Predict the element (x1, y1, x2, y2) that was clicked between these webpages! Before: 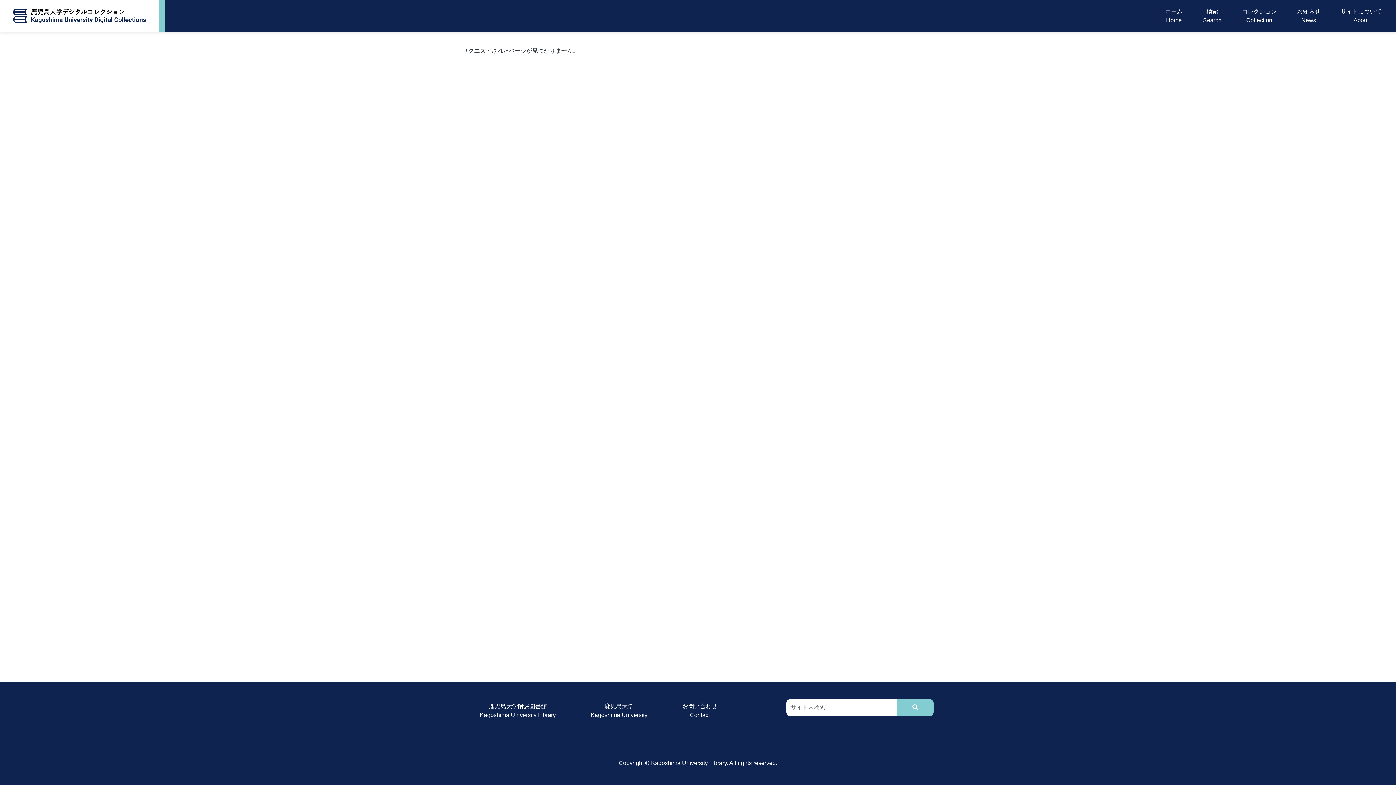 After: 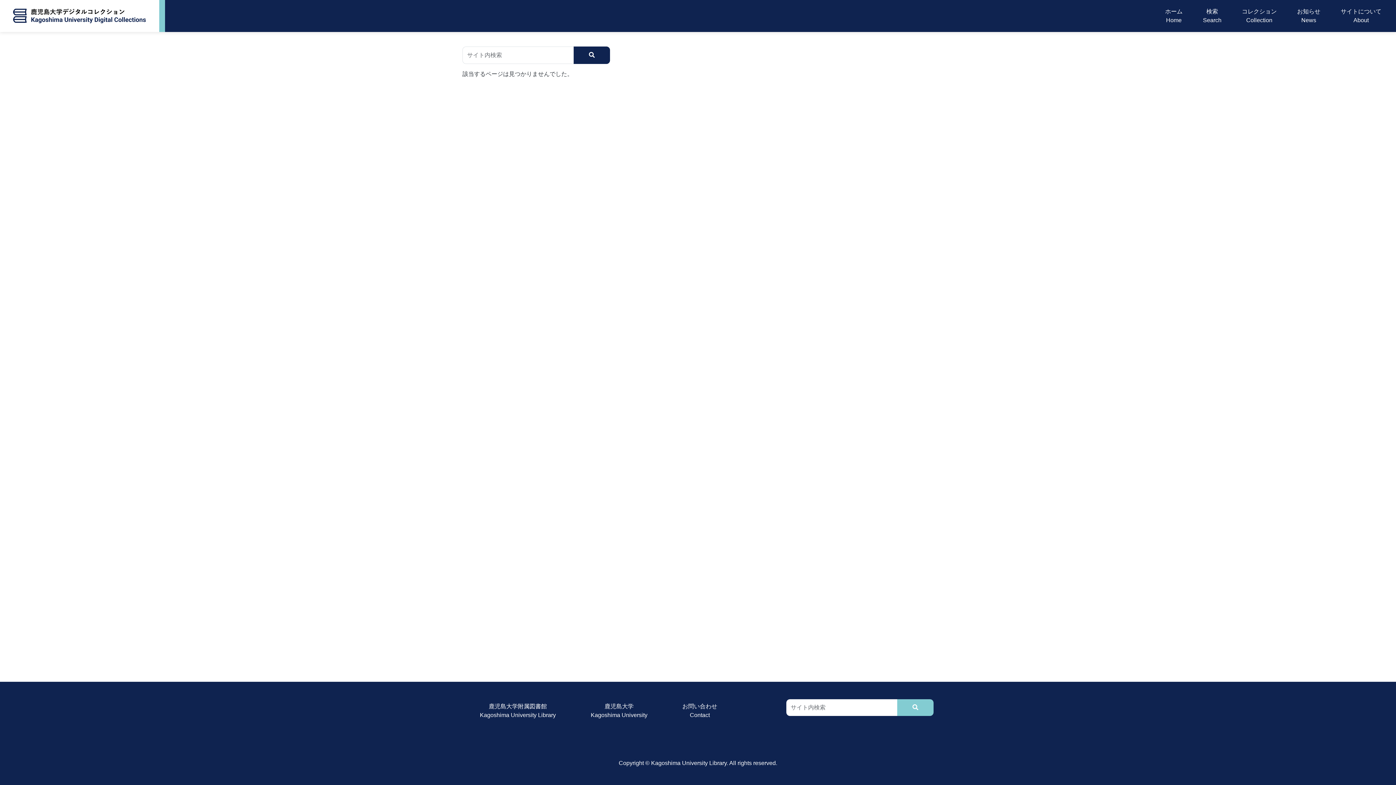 Action: bbox: (897, 699, 933, 716)